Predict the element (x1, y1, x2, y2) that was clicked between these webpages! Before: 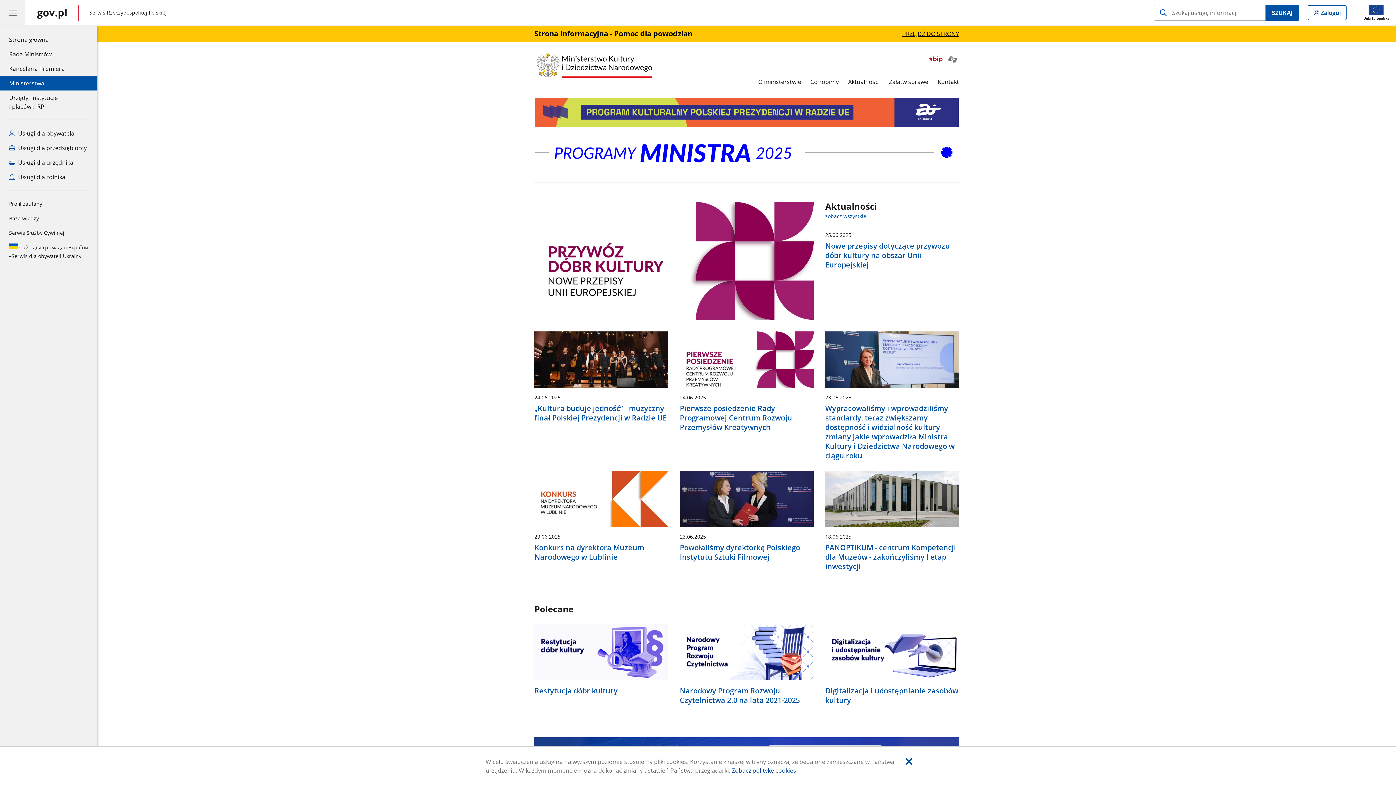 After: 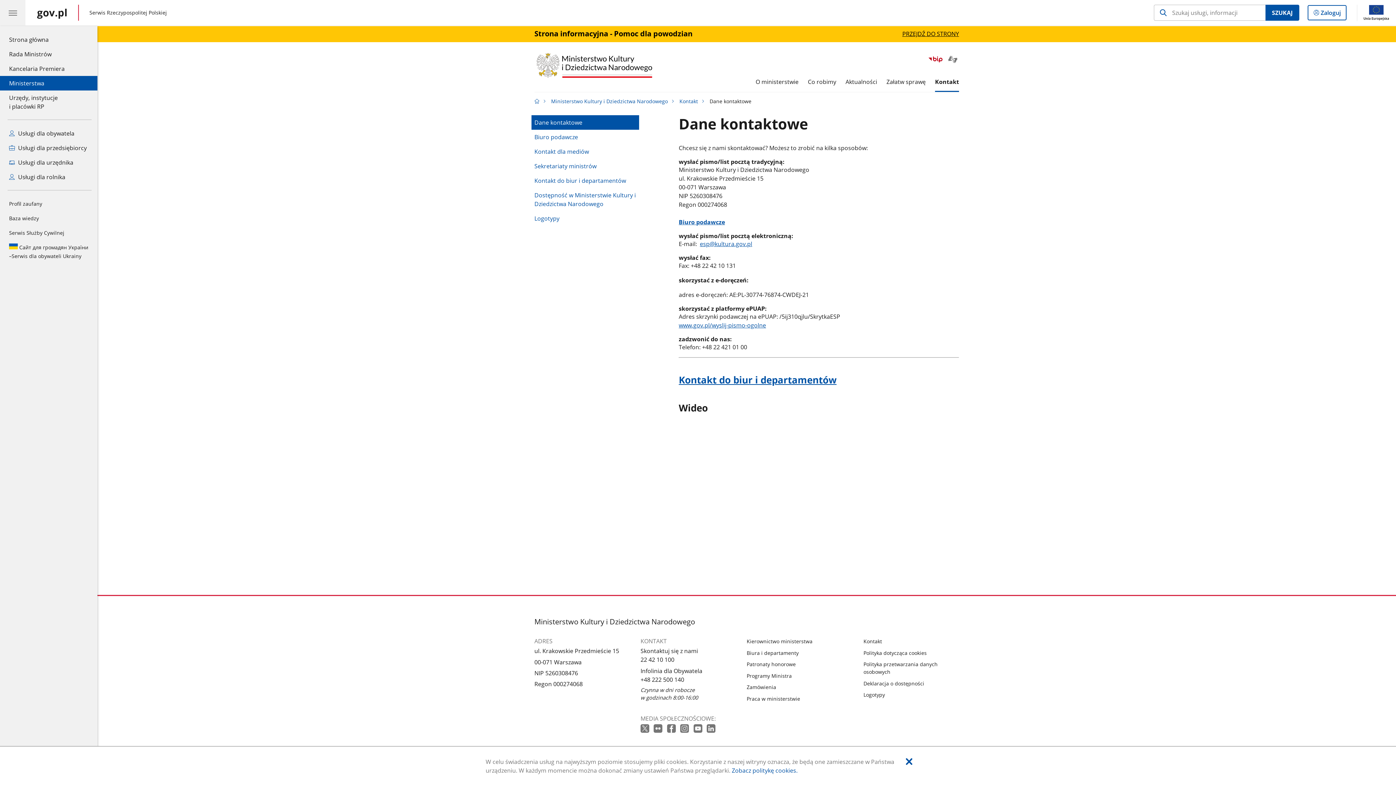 Action: label: Kontakt bbox: (937, 71, 959, 92)